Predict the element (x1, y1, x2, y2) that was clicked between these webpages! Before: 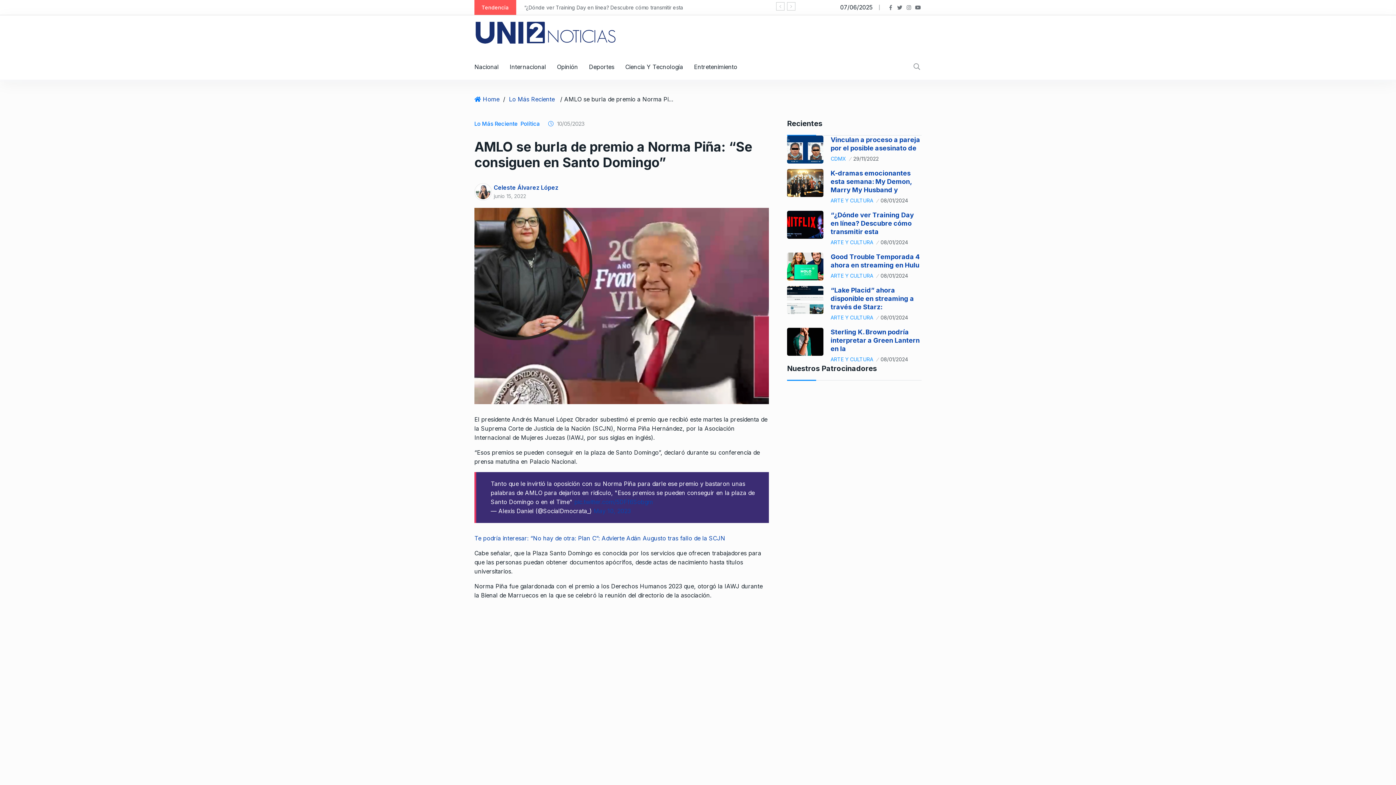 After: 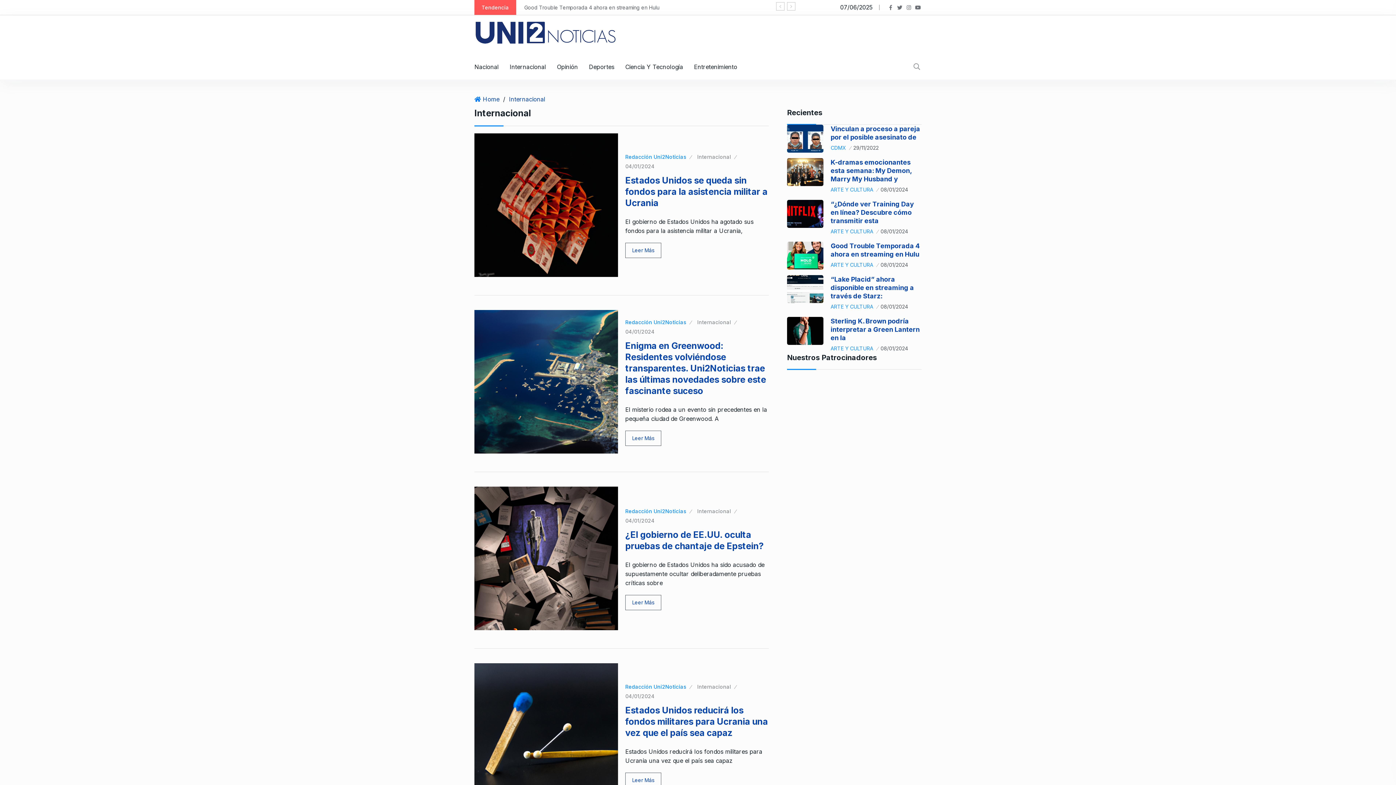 Action: bbox: (504, 54, 551, 79) label: Internacional